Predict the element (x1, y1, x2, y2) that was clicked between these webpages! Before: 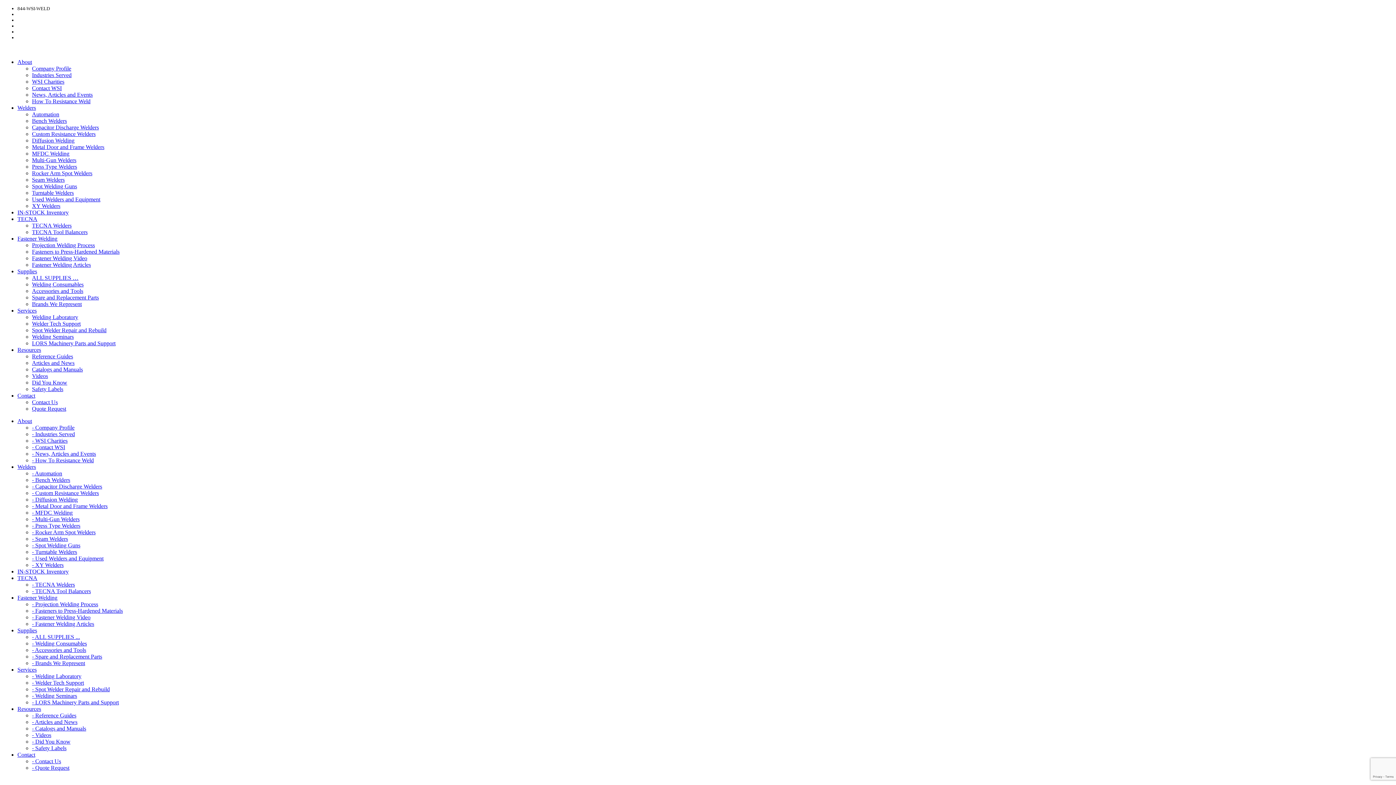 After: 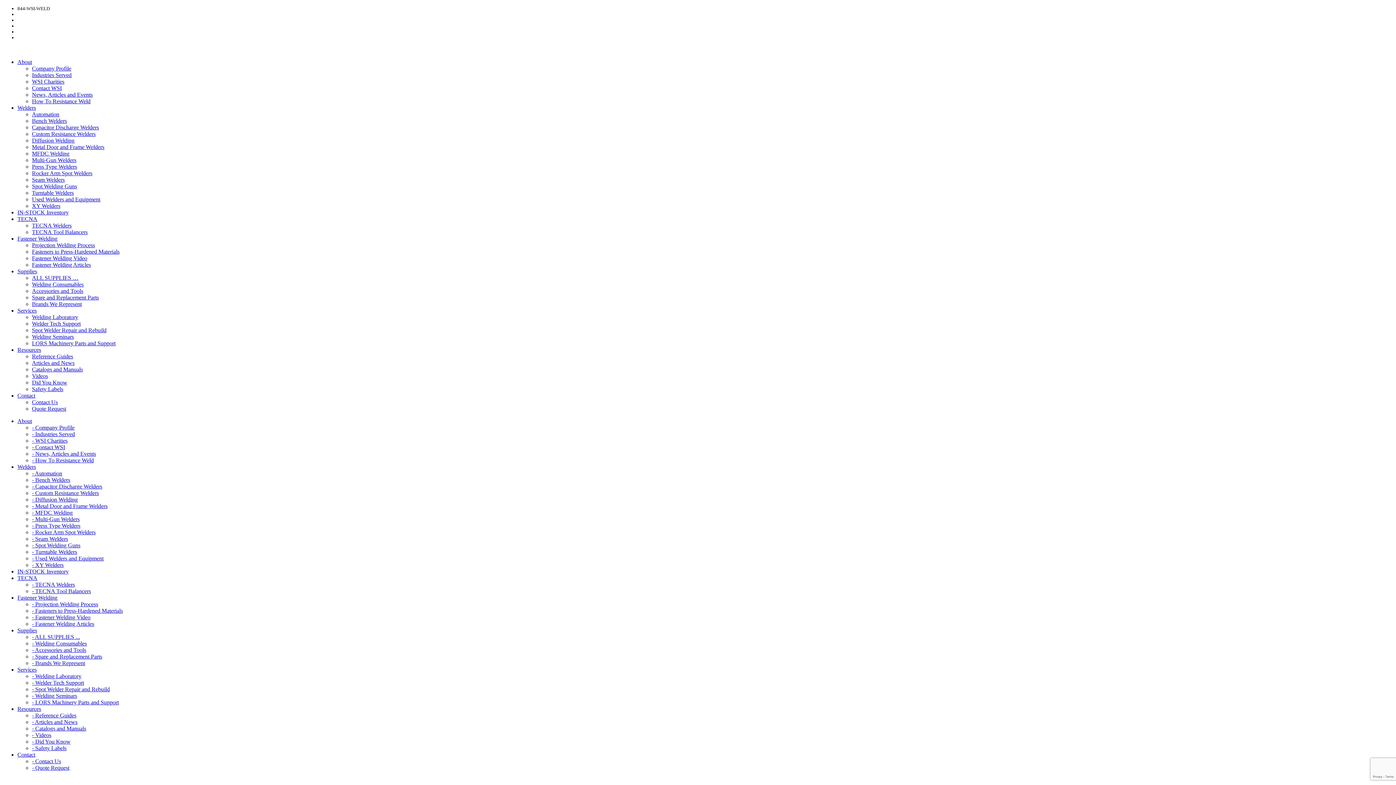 Action: label: XY Welders bbox: (32, 202, 60, 209)